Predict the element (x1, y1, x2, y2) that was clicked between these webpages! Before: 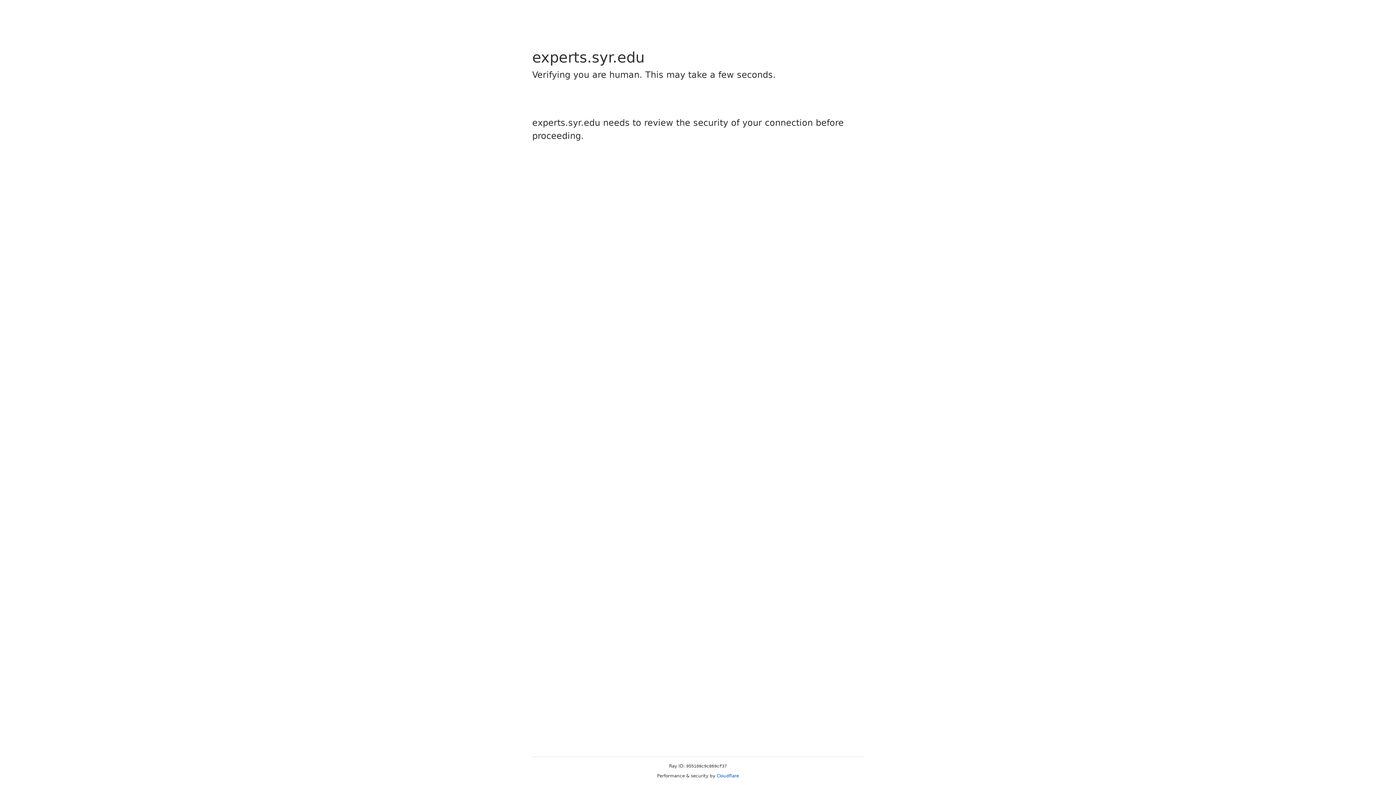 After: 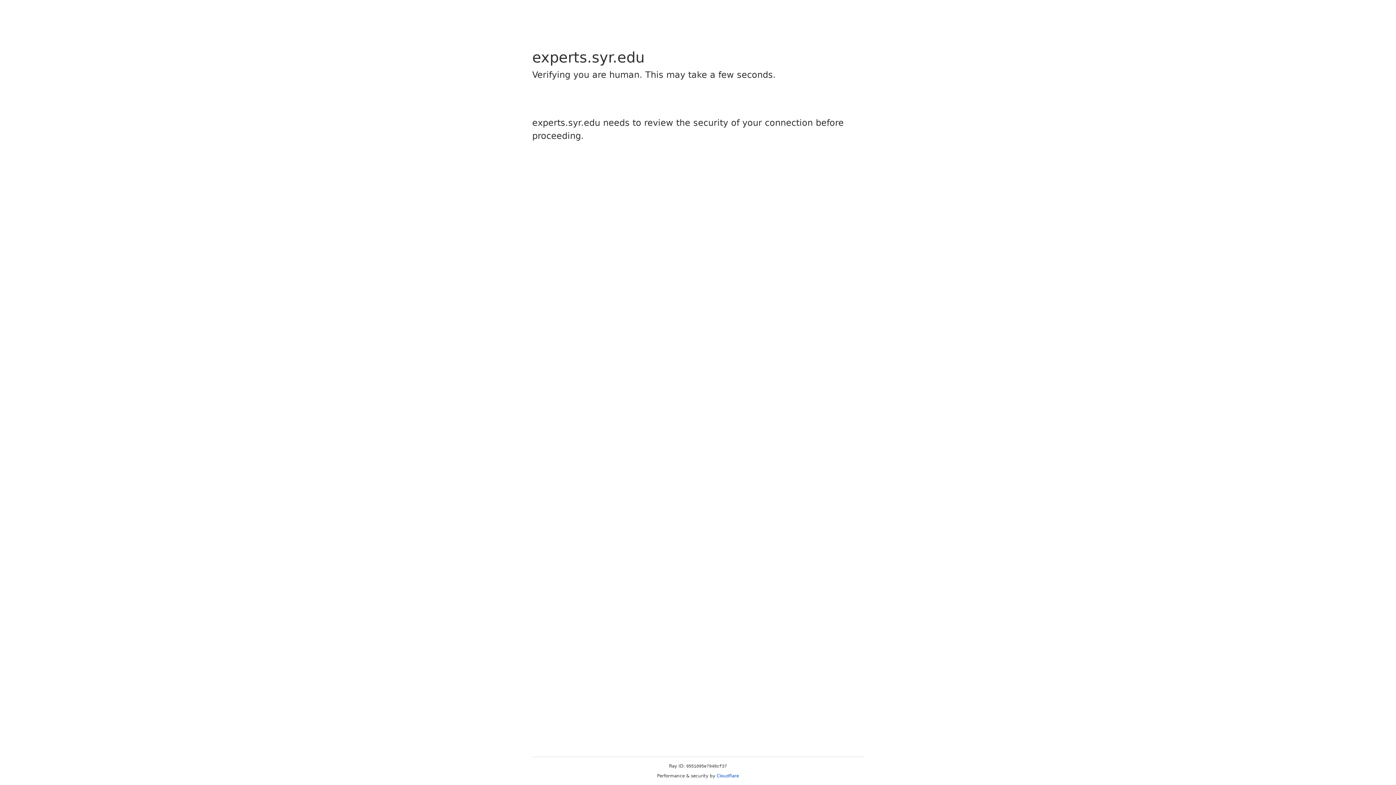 Action: bbox: (716, 773, 739, 778) label: Cloudflare